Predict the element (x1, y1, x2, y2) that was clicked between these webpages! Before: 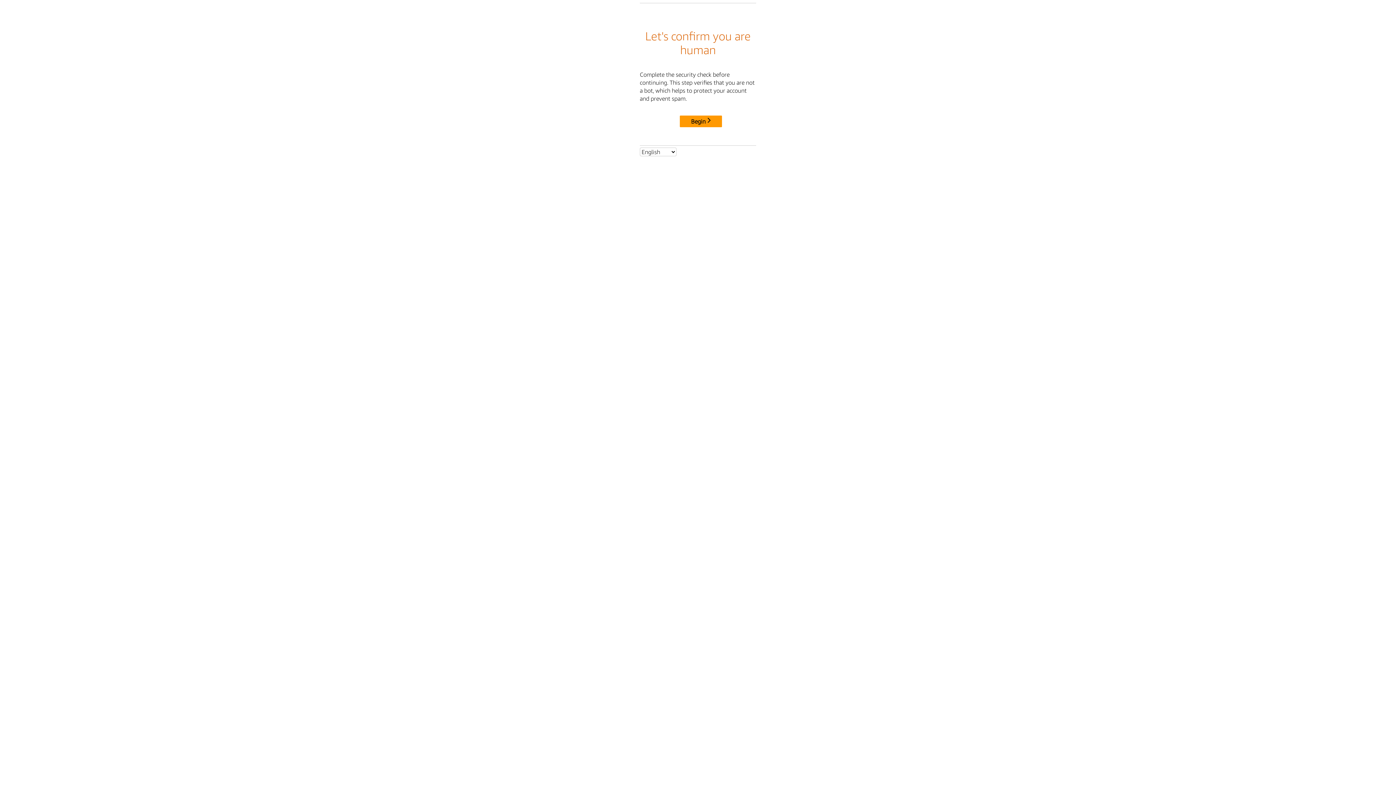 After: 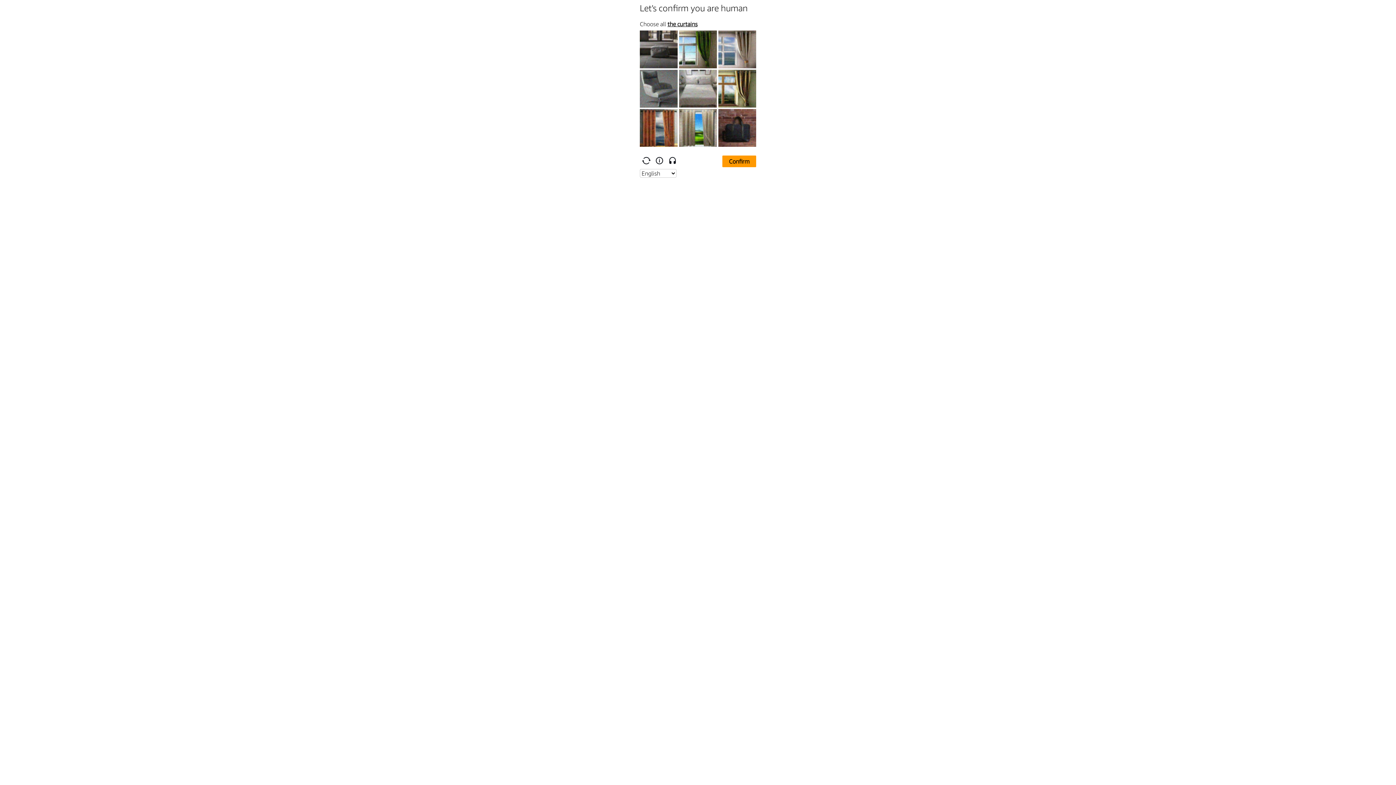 Action: bbox: (680, 115, 722, 127) label: Begin